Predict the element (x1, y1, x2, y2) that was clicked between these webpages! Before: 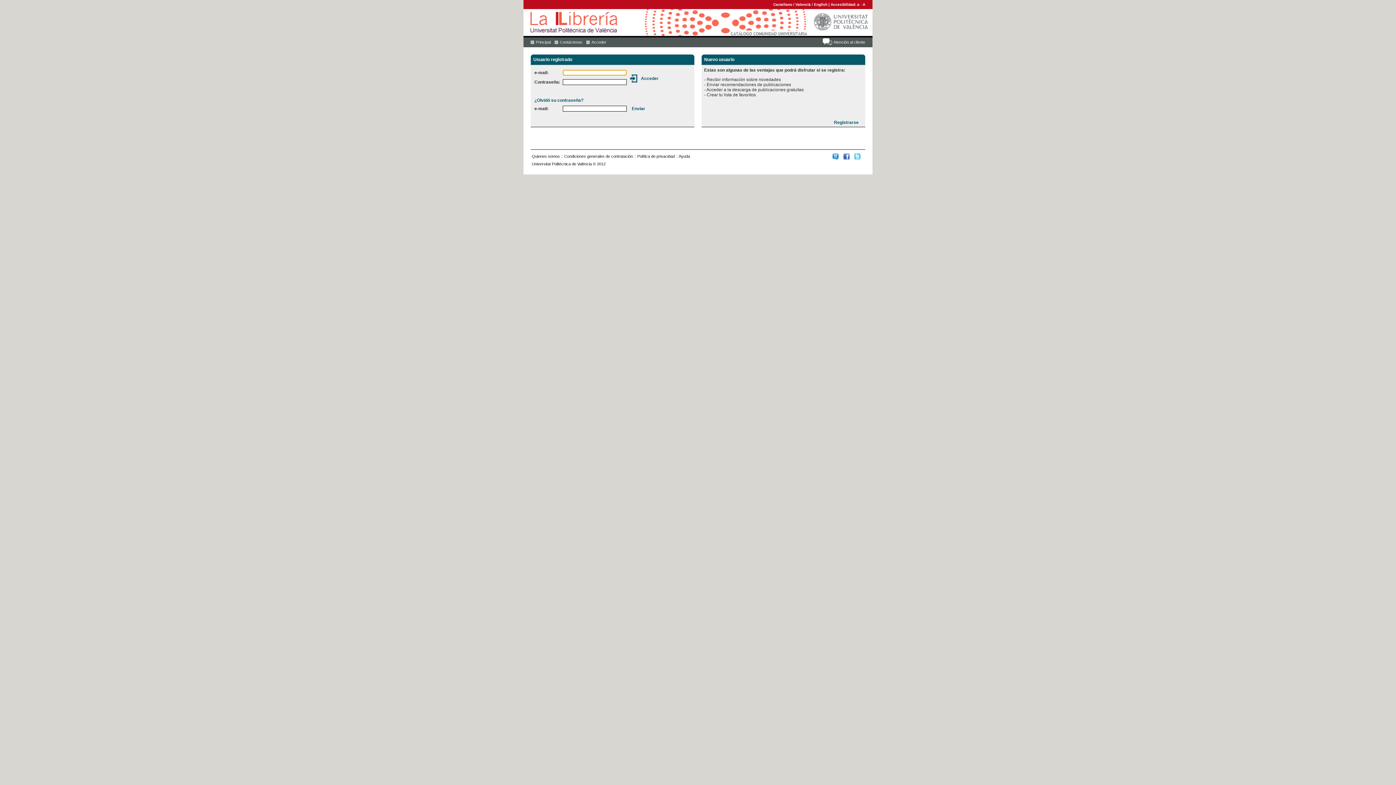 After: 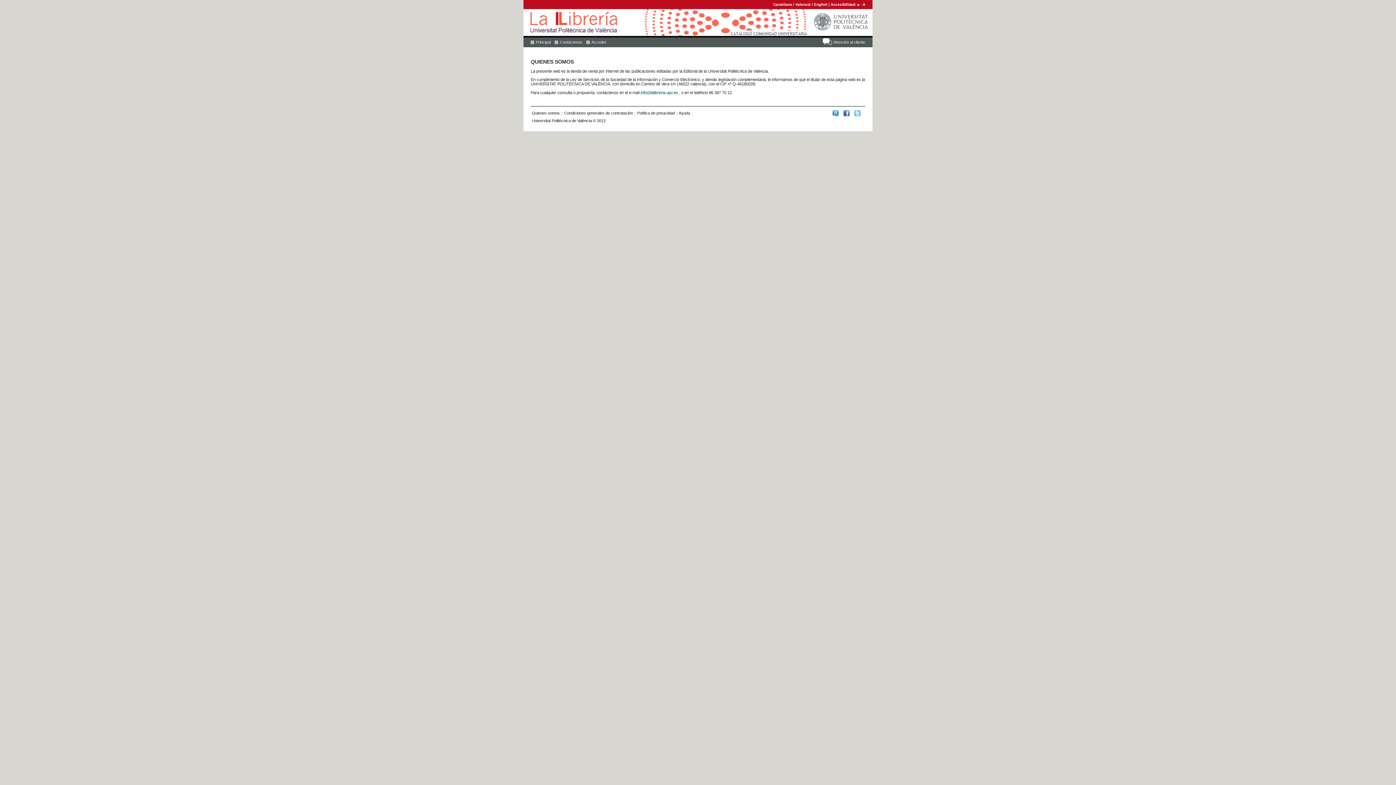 Action: bbox: (532, 154, 560, 158) label: Quienes somos